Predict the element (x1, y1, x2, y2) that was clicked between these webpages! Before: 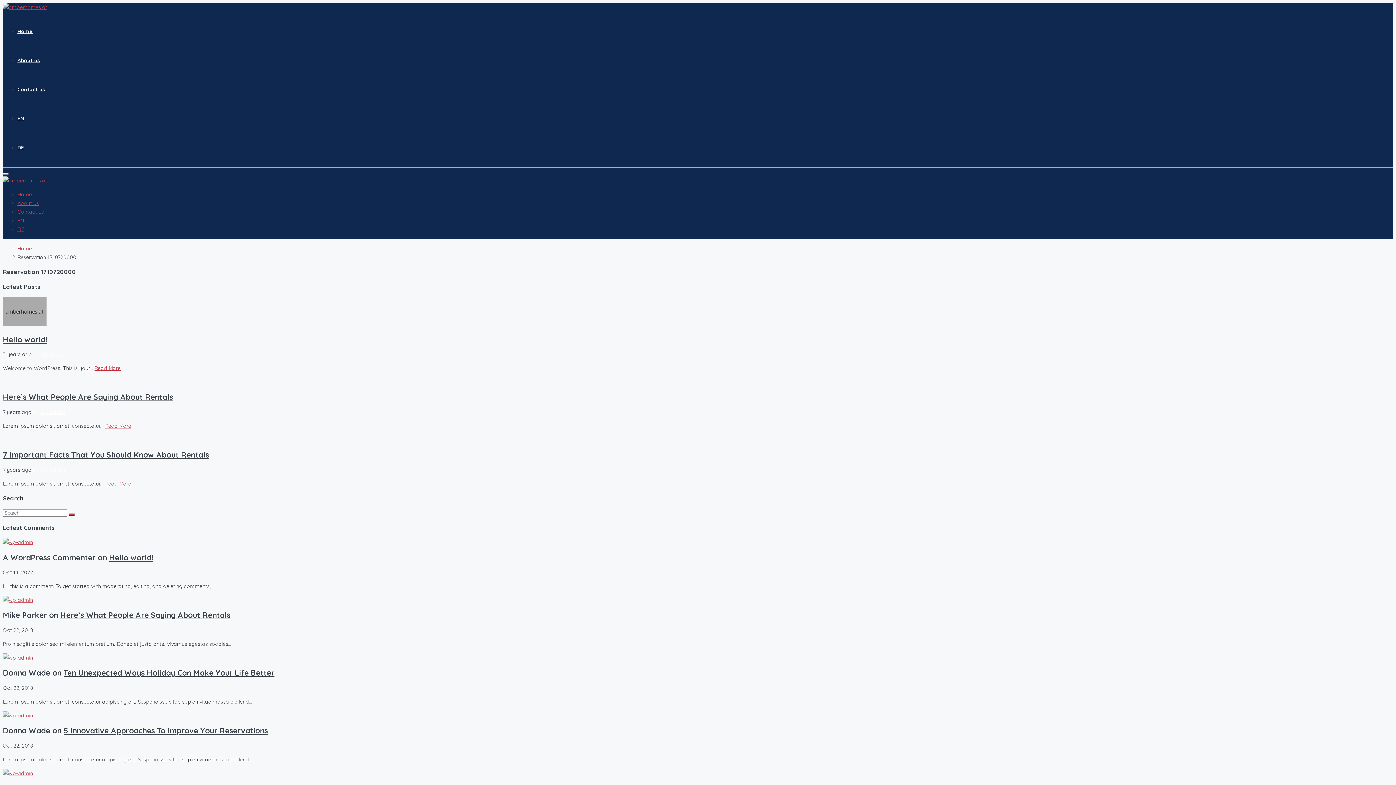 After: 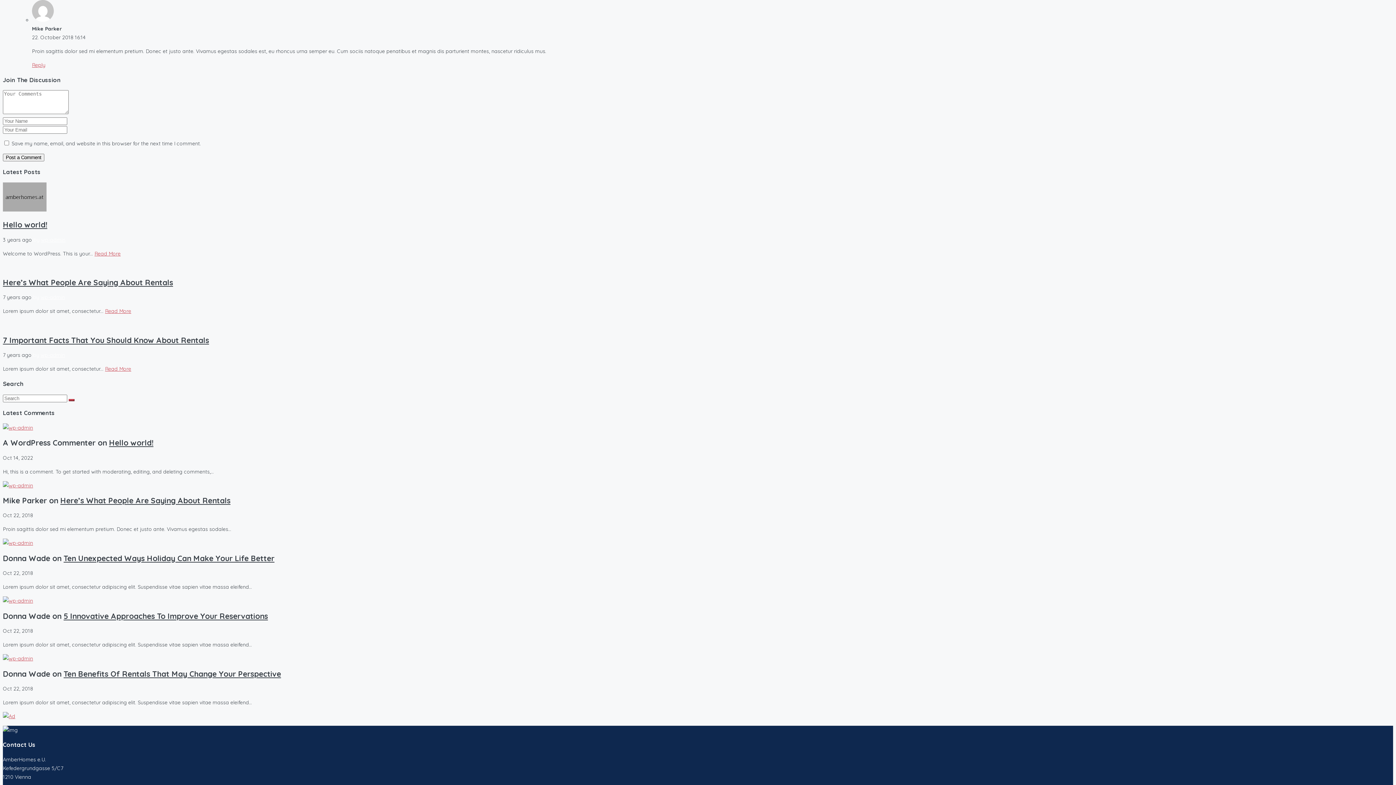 Action: label: Here’s What People Are Saying About Rentals bbox: (60, 610, 230, 620)